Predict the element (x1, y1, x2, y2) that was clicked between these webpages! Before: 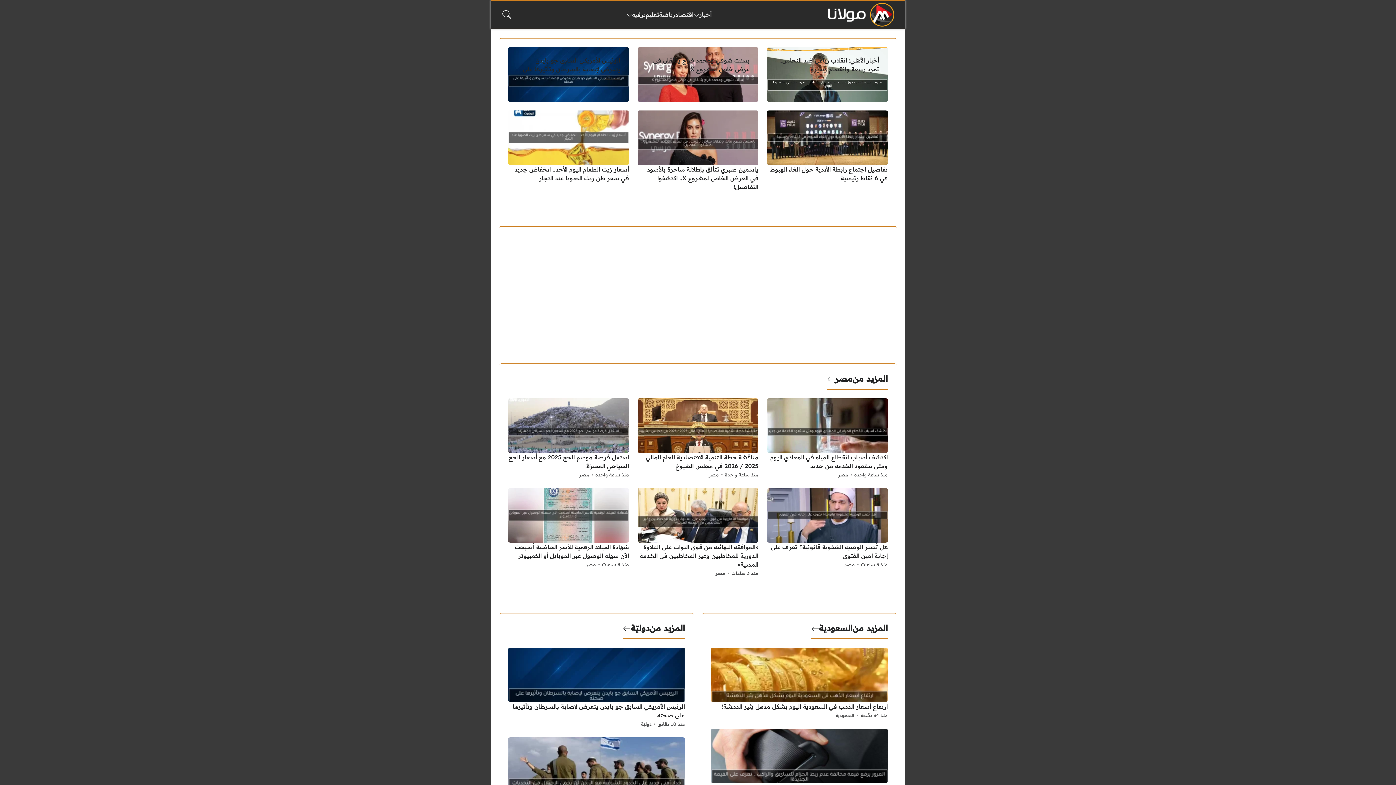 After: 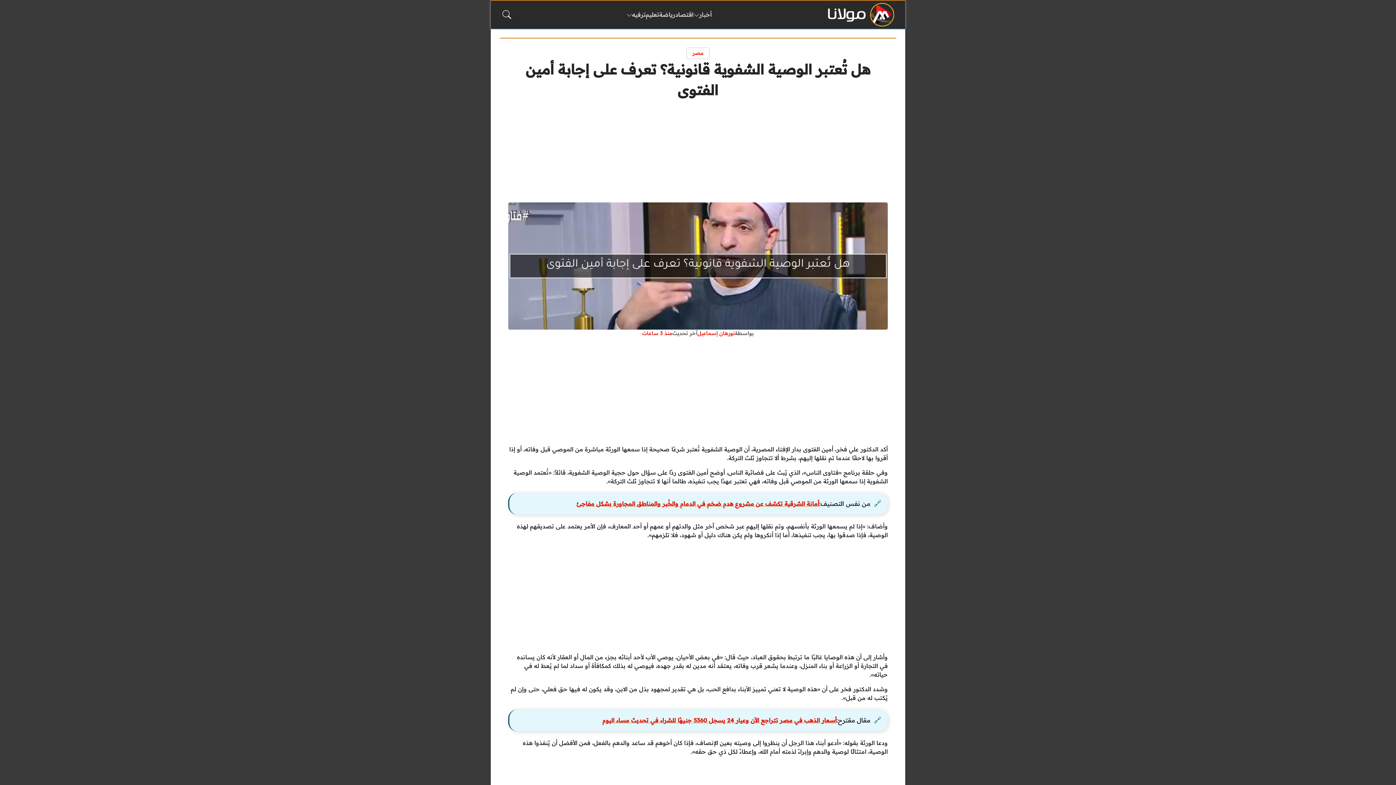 Action: bbox: (861, 560, 888, 569) label: منذ 3 ساعات